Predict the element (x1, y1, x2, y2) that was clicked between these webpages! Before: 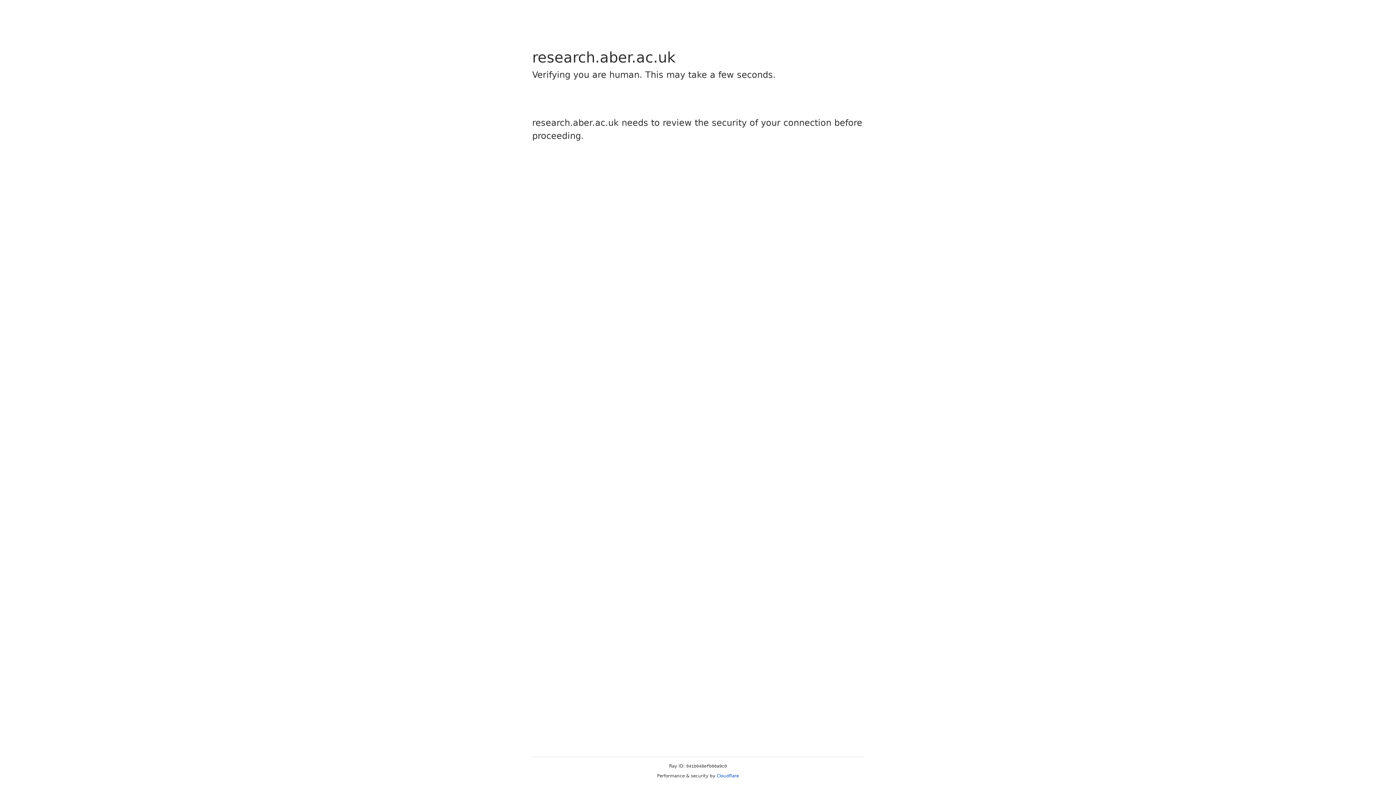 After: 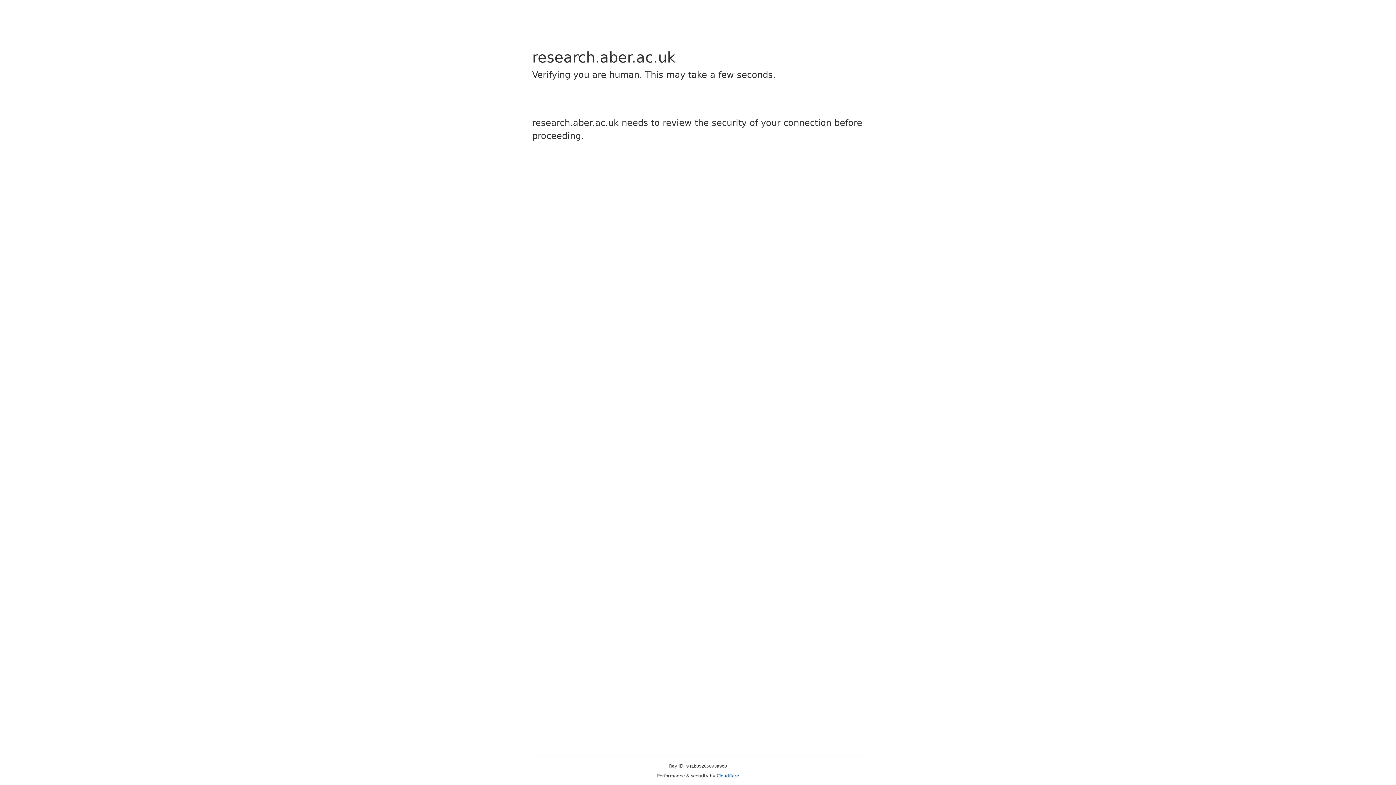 Action: label: Cloudflare bbox: (716, 773, 739, 778)